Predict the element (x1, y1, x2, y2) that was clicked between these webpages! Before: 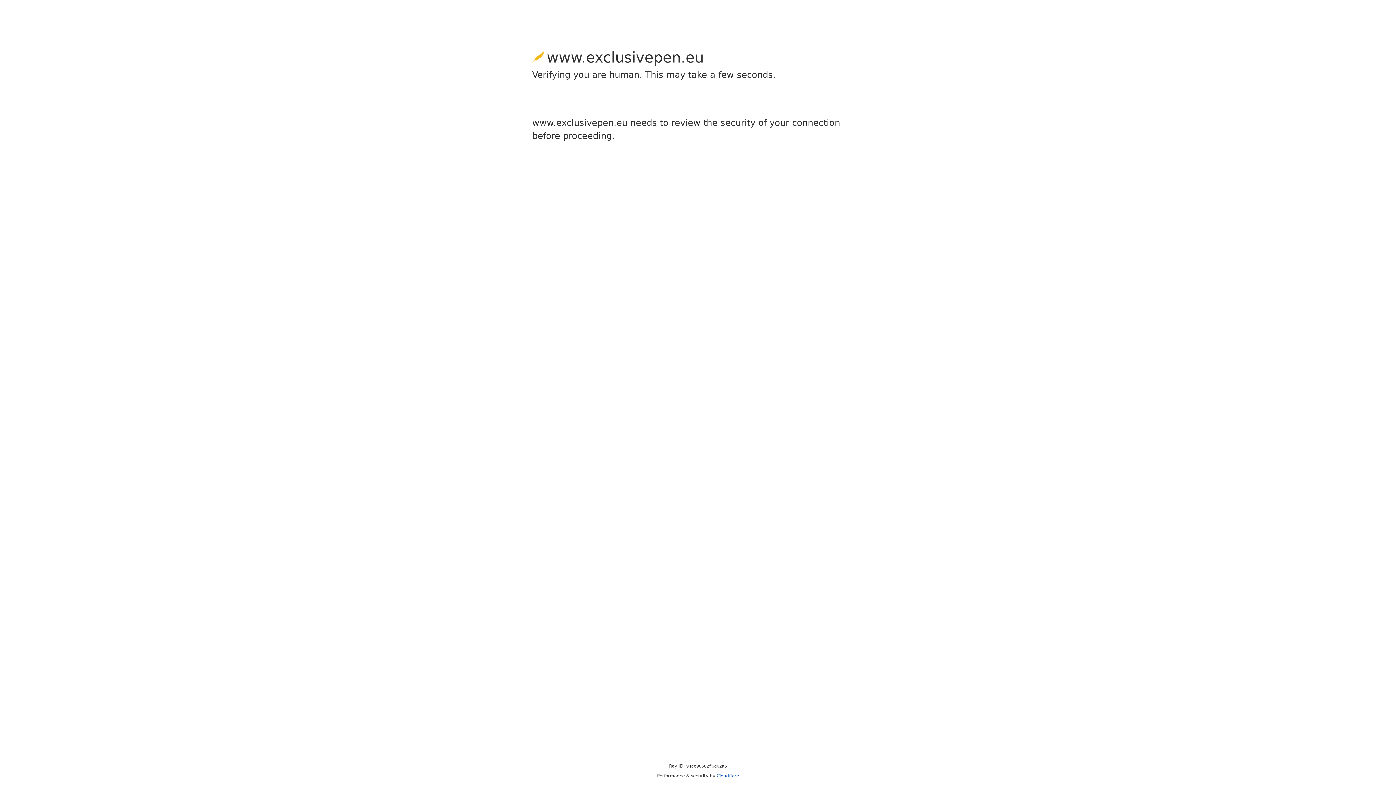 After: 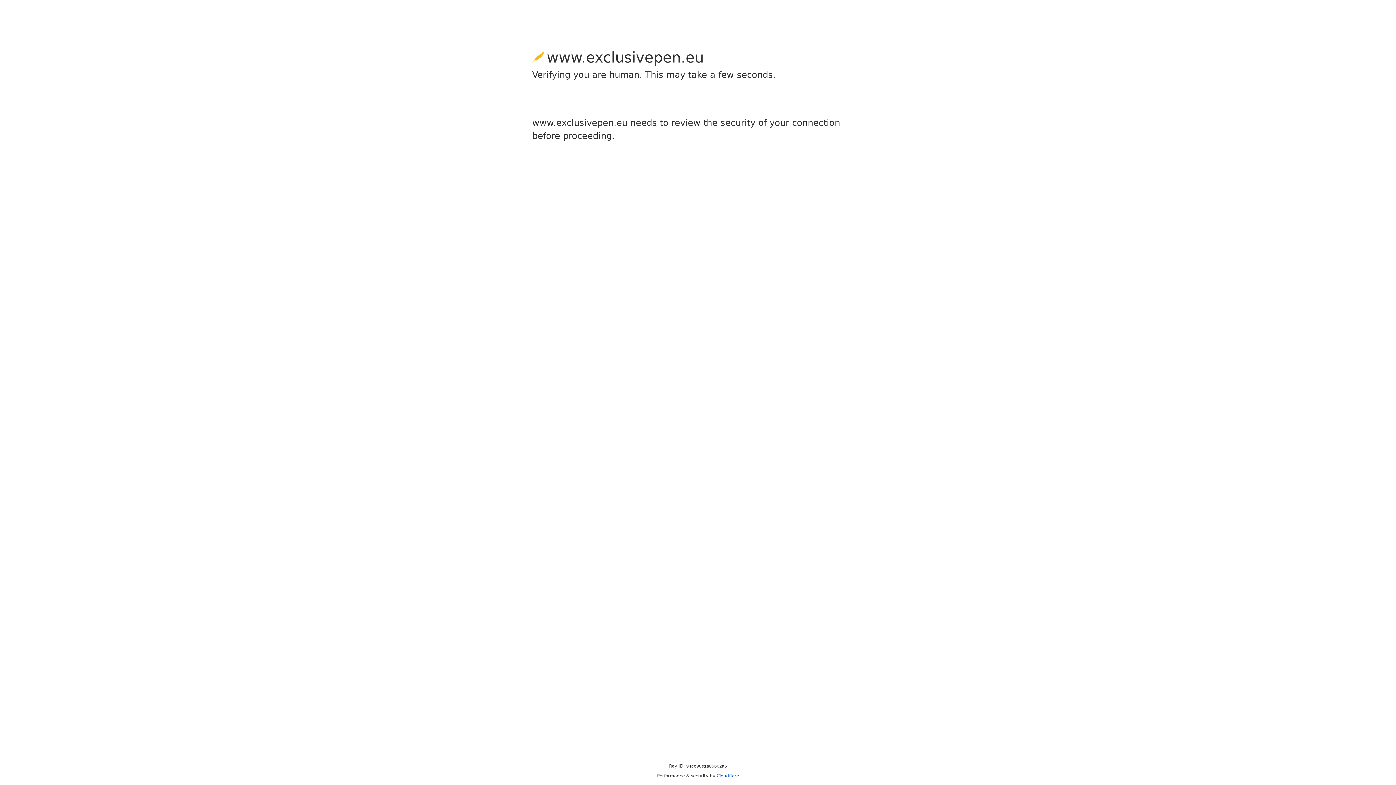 Action: bbox: (716, 773, 739, 778) label: Cloudflare